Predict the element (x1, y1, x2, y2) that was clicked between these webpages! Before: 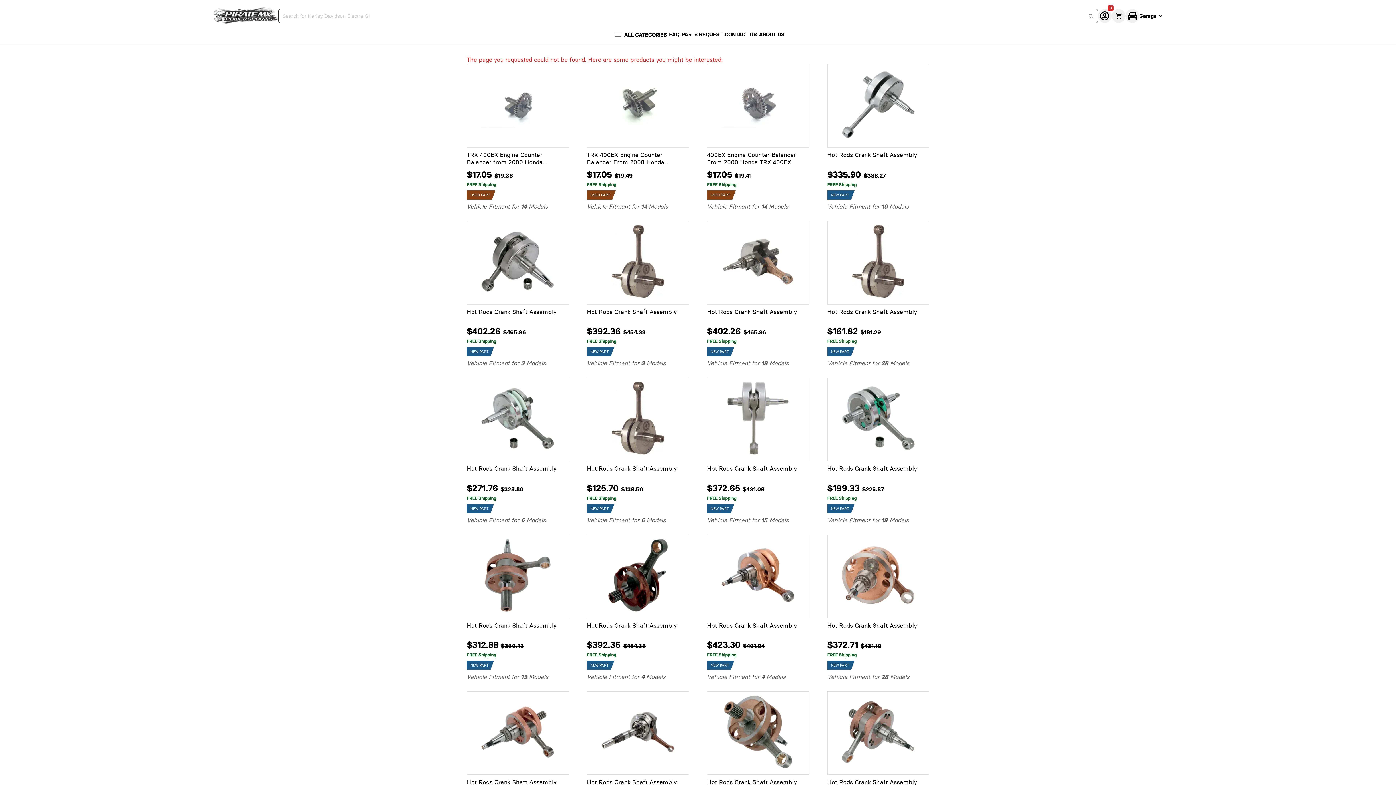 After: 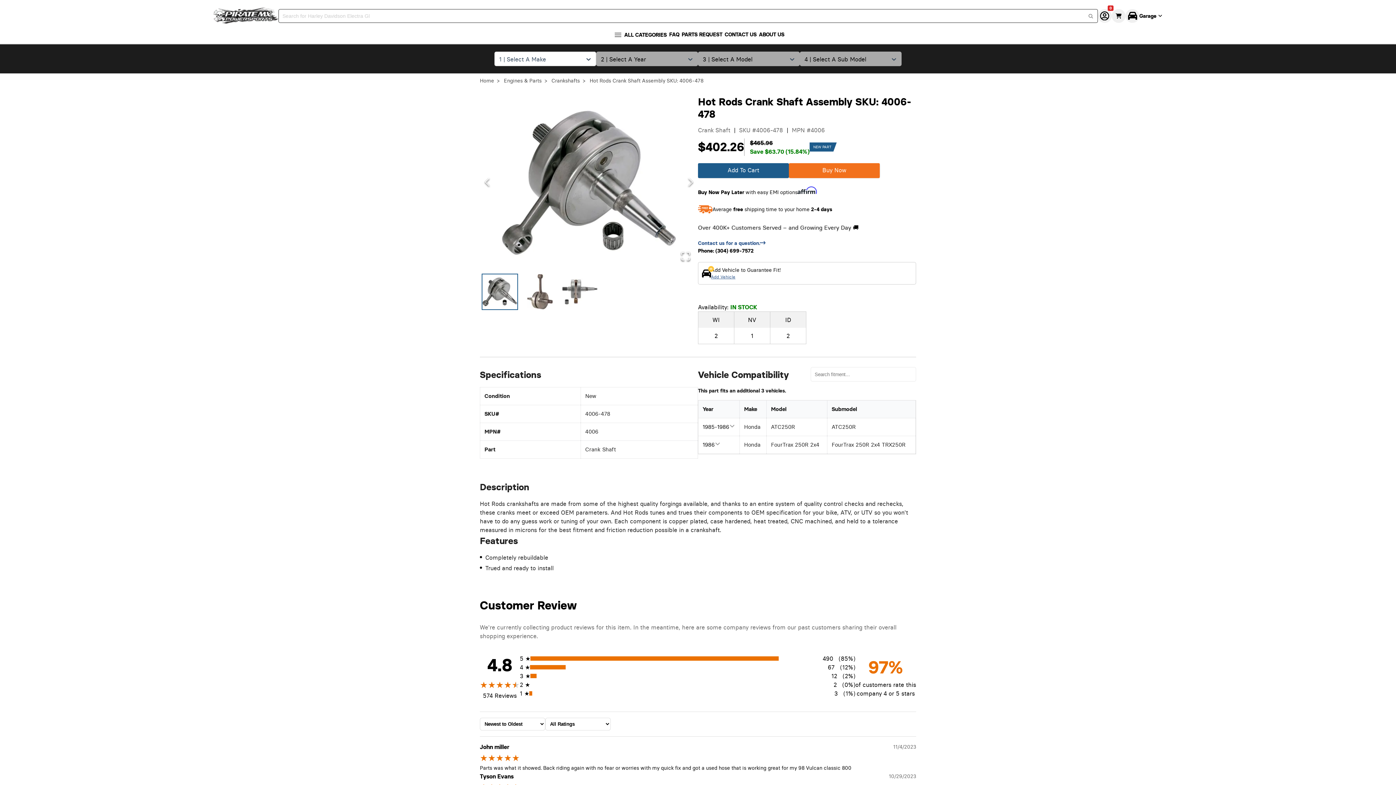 Action: bbox: (481, 225, 554, 300)